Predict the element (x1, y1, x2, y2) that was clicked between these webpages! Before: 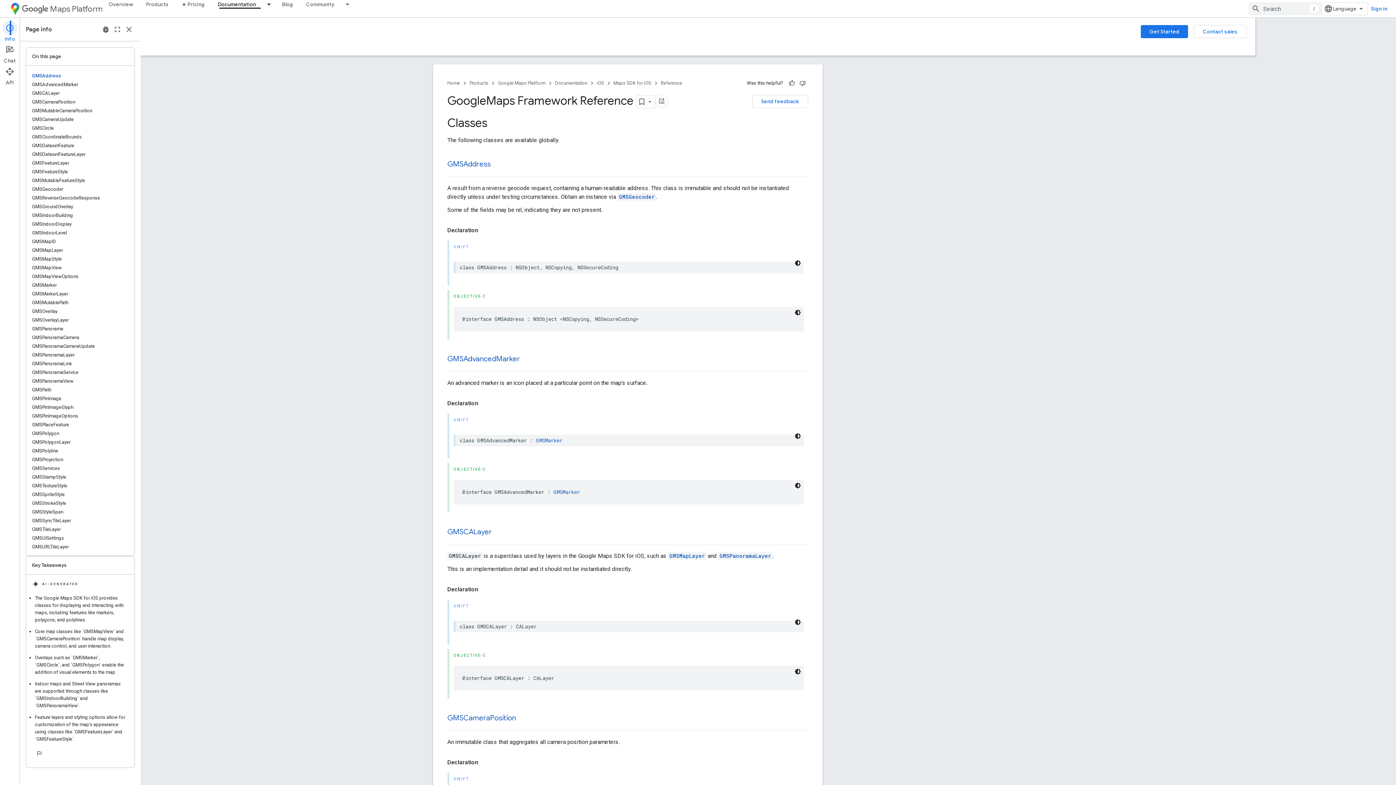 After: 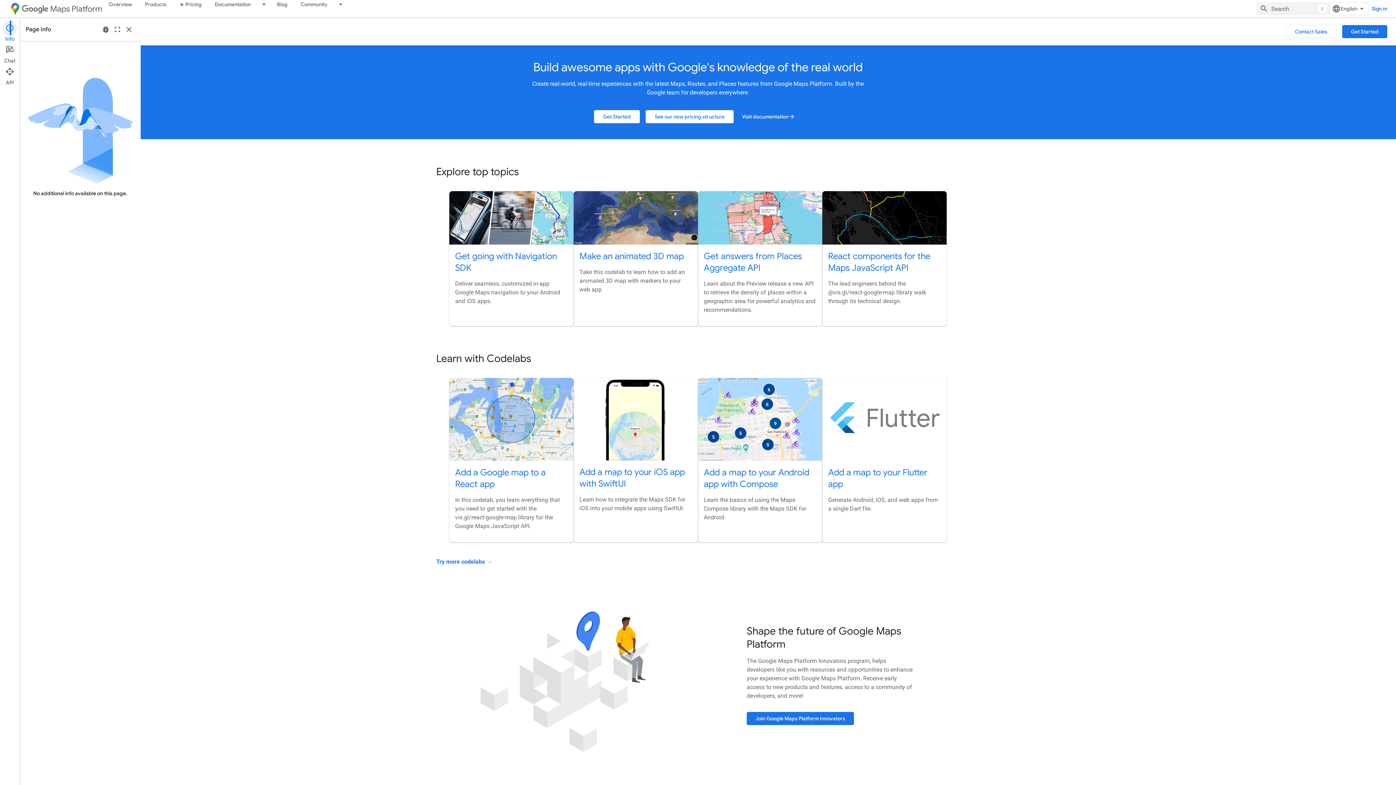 Action: label: Maps Platform bbox: (21, 2, 102, 14)